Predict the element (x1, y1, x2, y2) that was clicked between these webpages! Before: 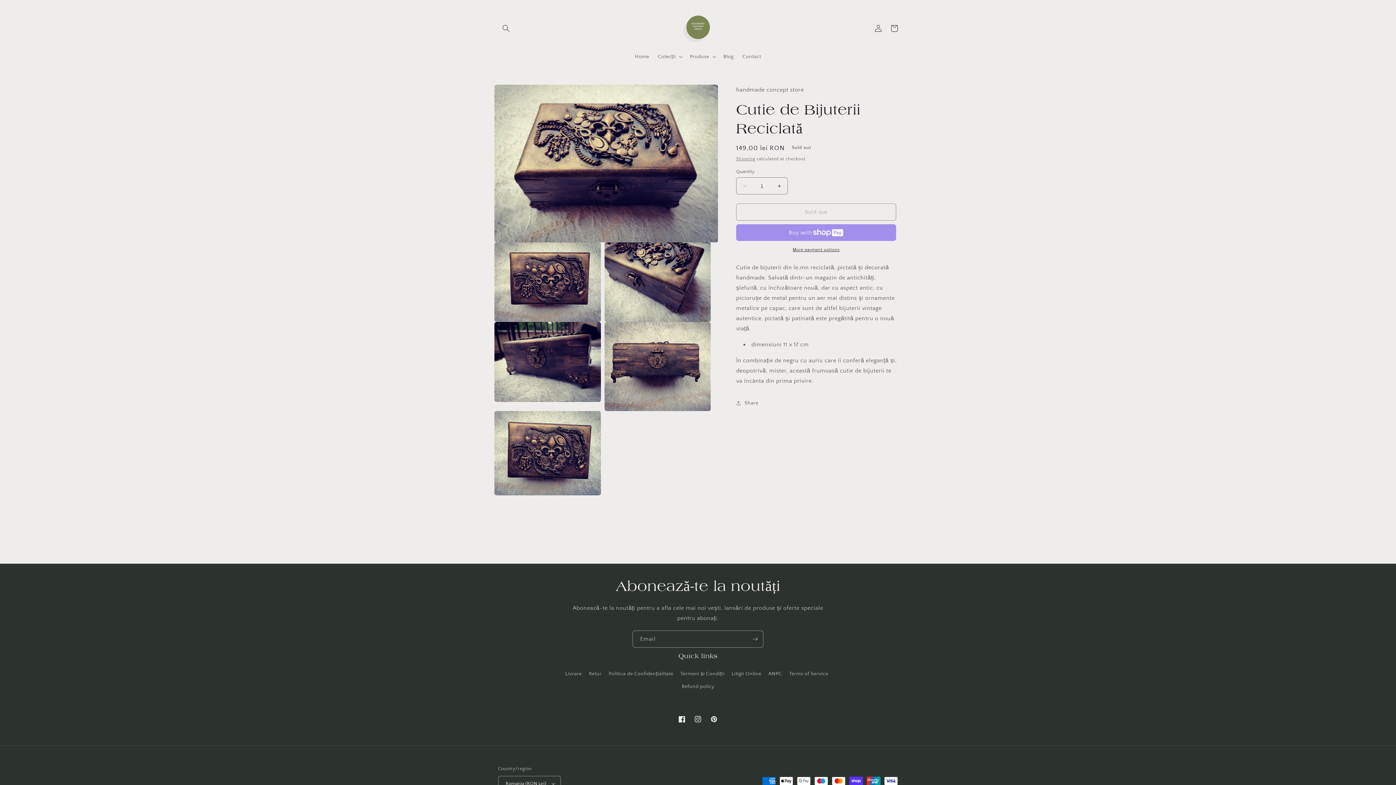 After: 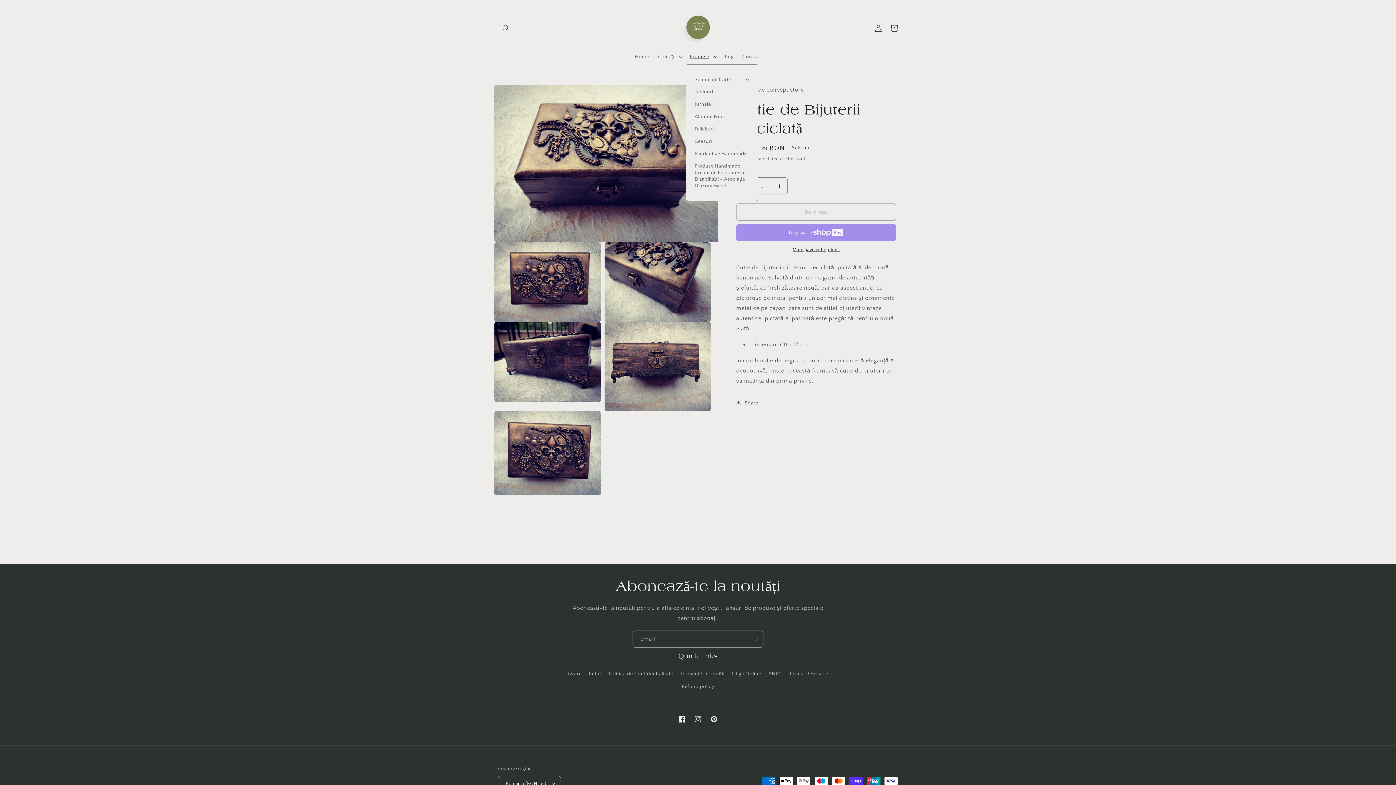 Action: bbox: (685, 49, 719, 64) label: Produse